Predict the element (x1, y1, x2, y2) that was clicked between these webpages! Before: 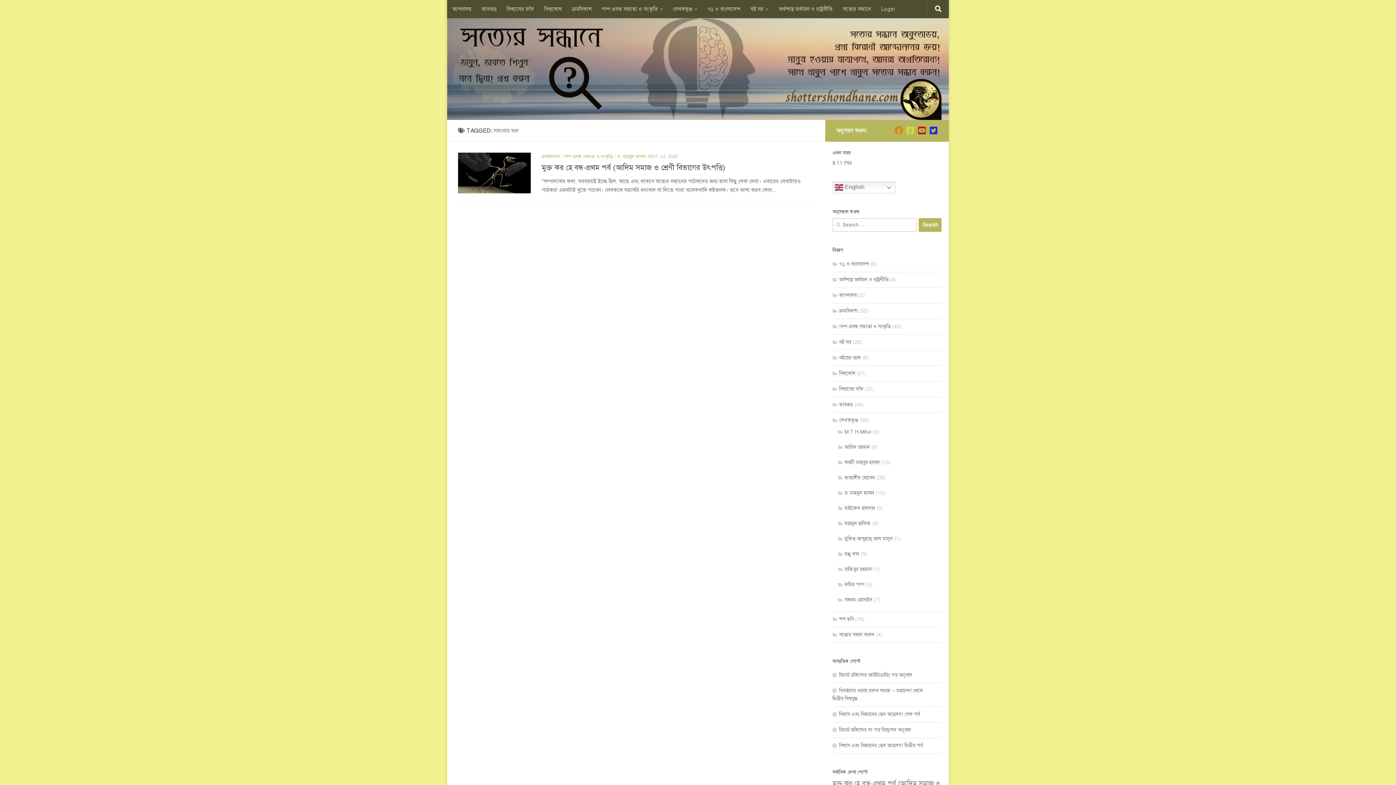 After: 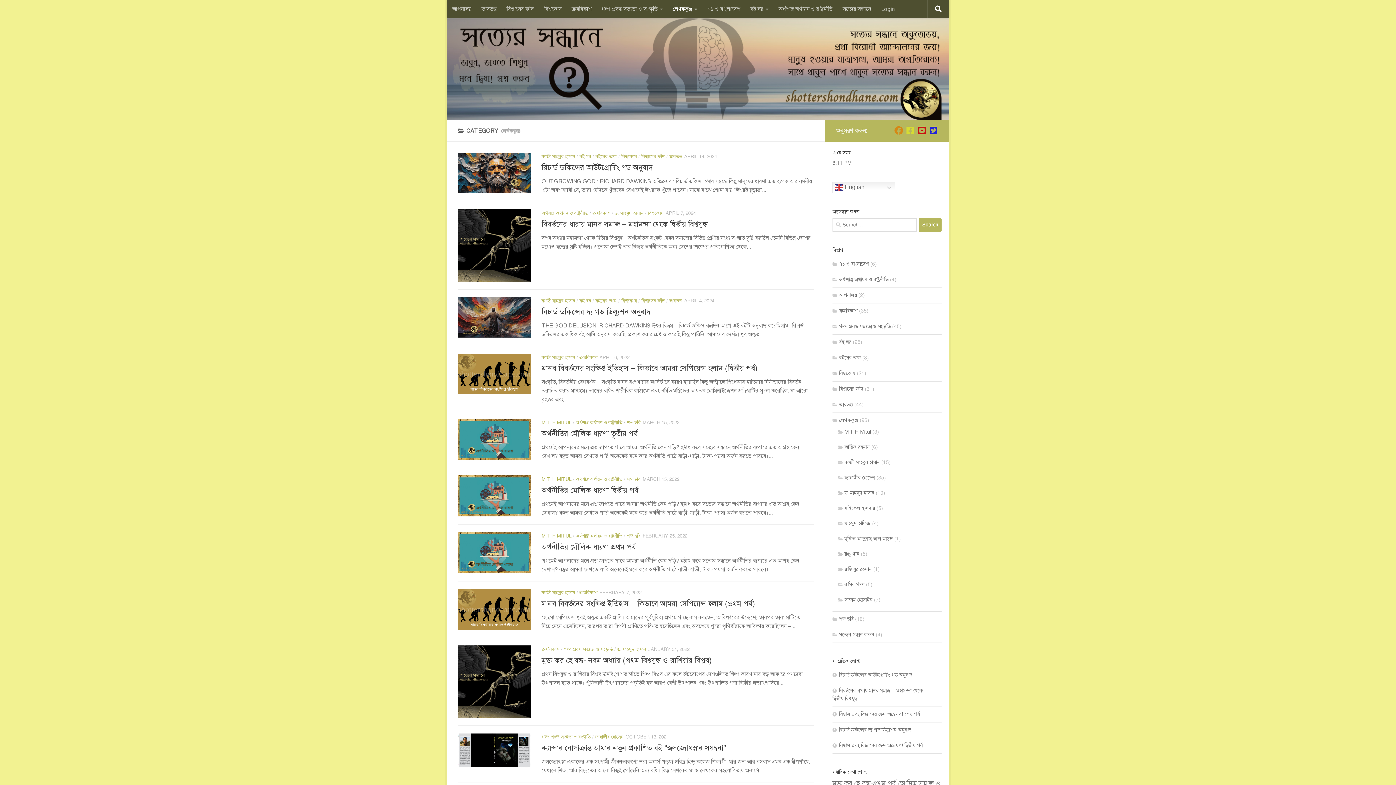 Action: bbox: (668, 0, 702, 18) label: লেখককুঞ্জ